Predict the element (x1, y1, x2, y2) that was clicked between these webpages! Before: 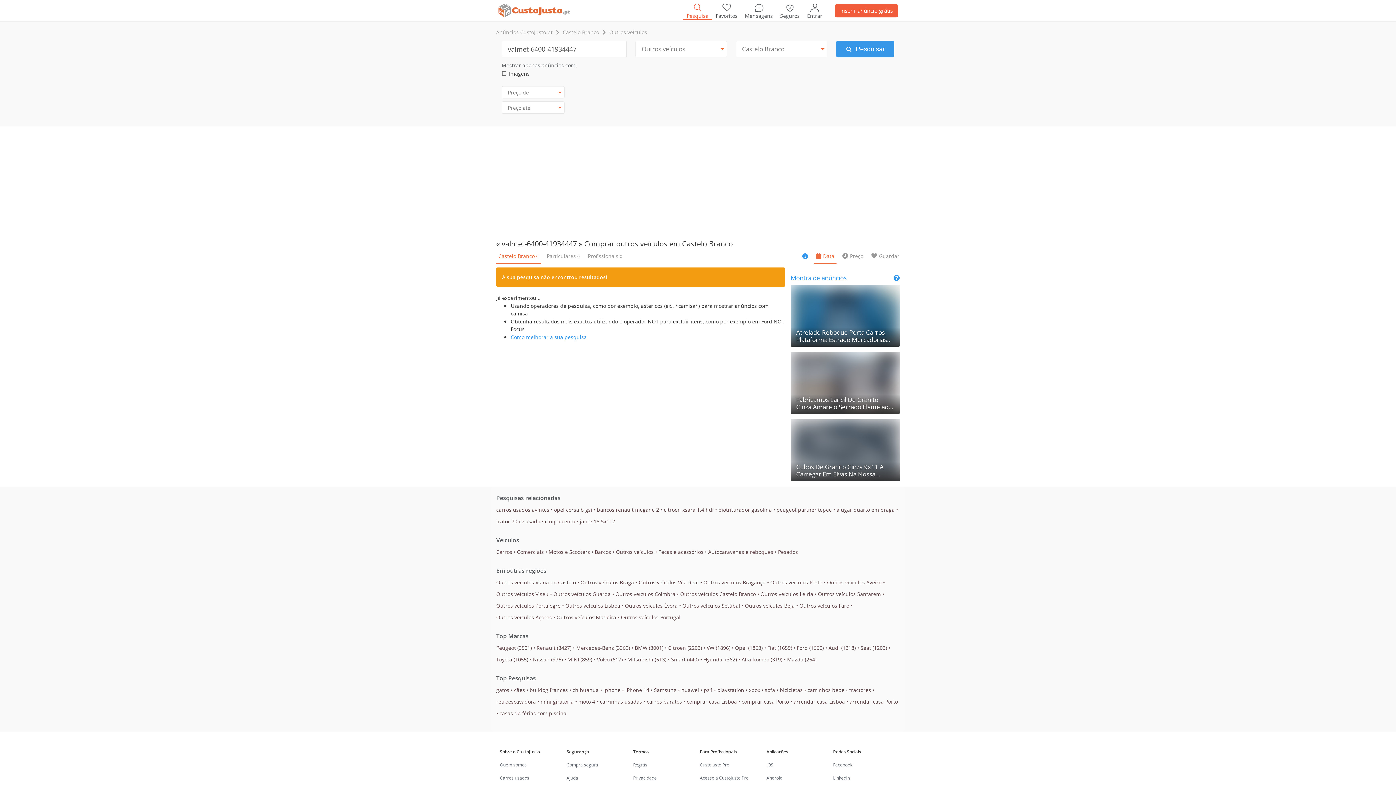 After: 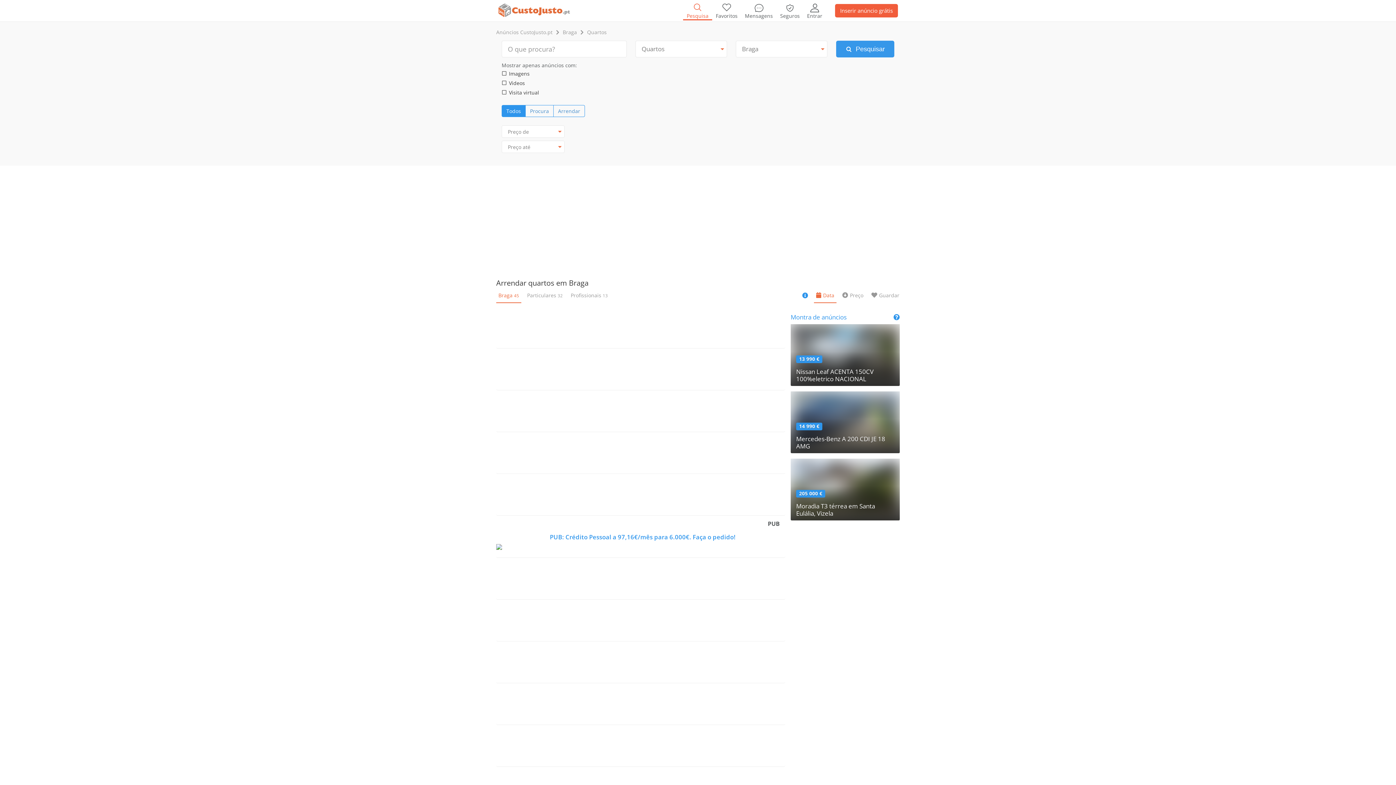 Action: bbox: (836, 506, 894, 513) label: alugar quarto em braga